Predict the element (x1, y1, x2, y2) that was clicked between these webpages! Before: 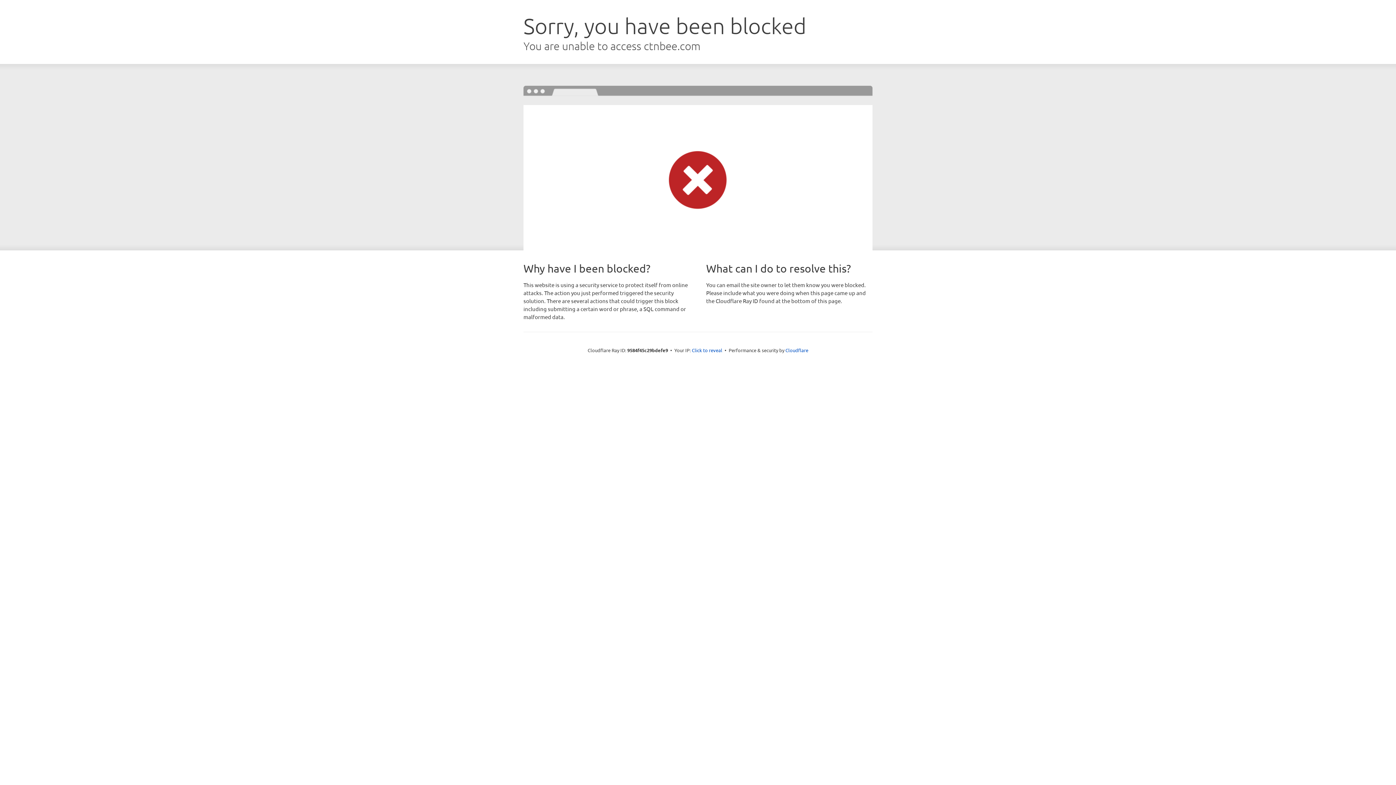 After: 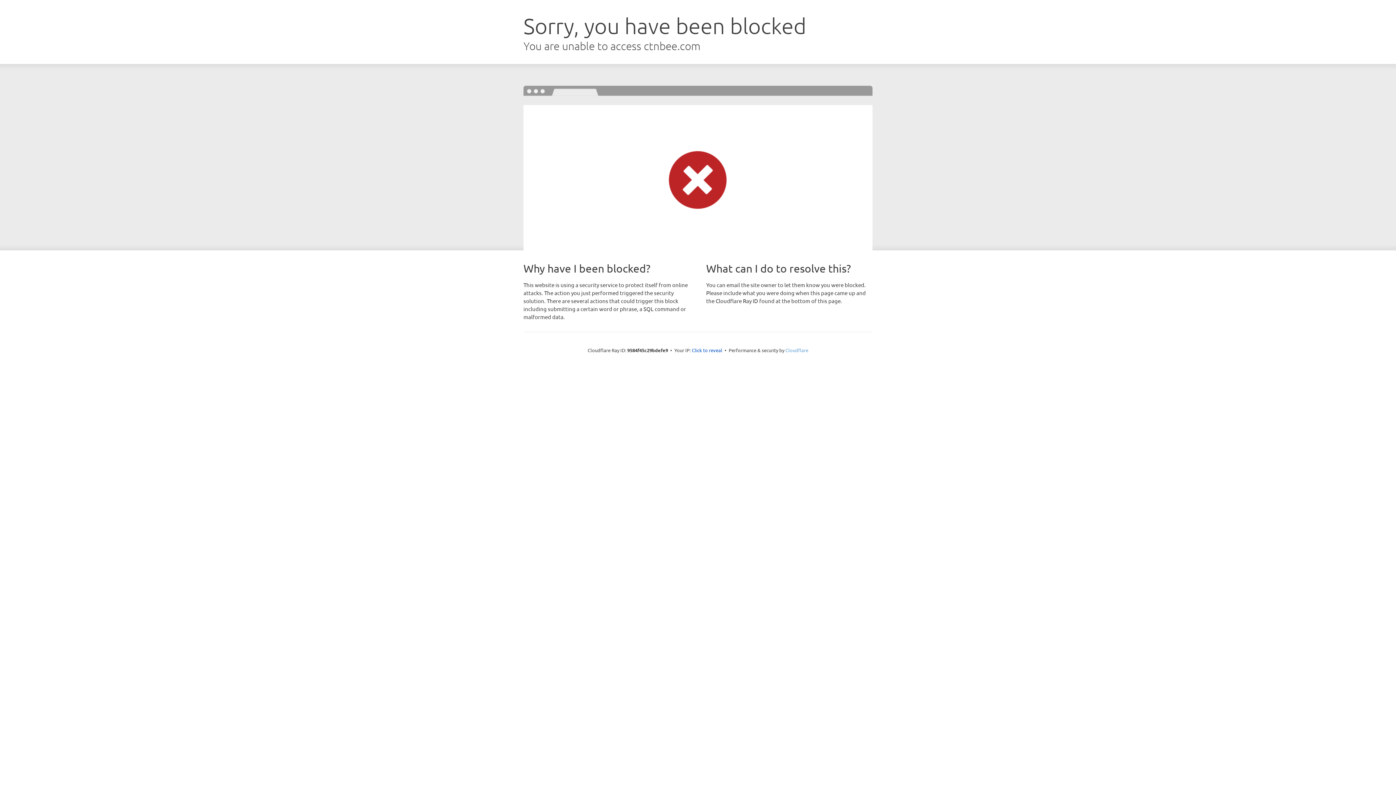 Action: label: Cloudflare bbox: (785, 347, 808, 353)